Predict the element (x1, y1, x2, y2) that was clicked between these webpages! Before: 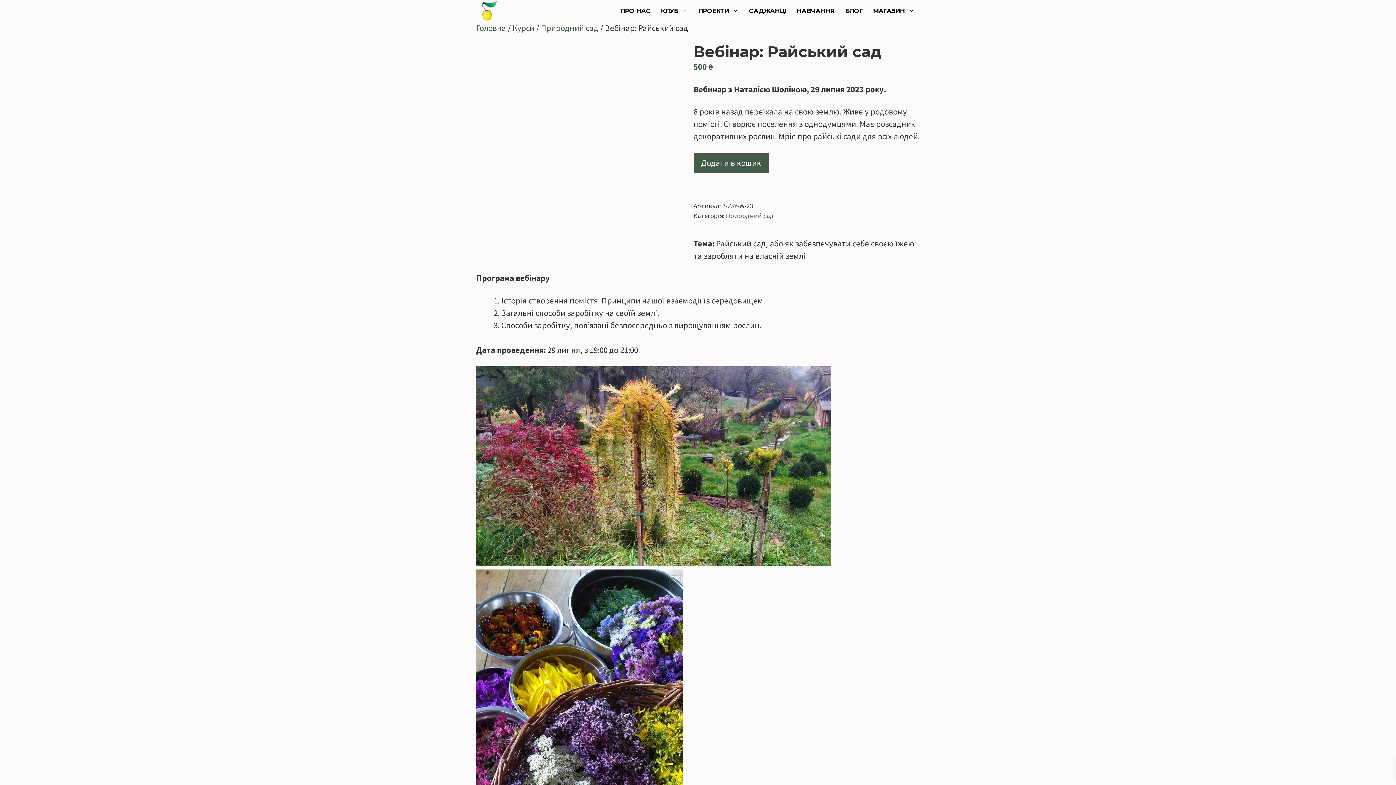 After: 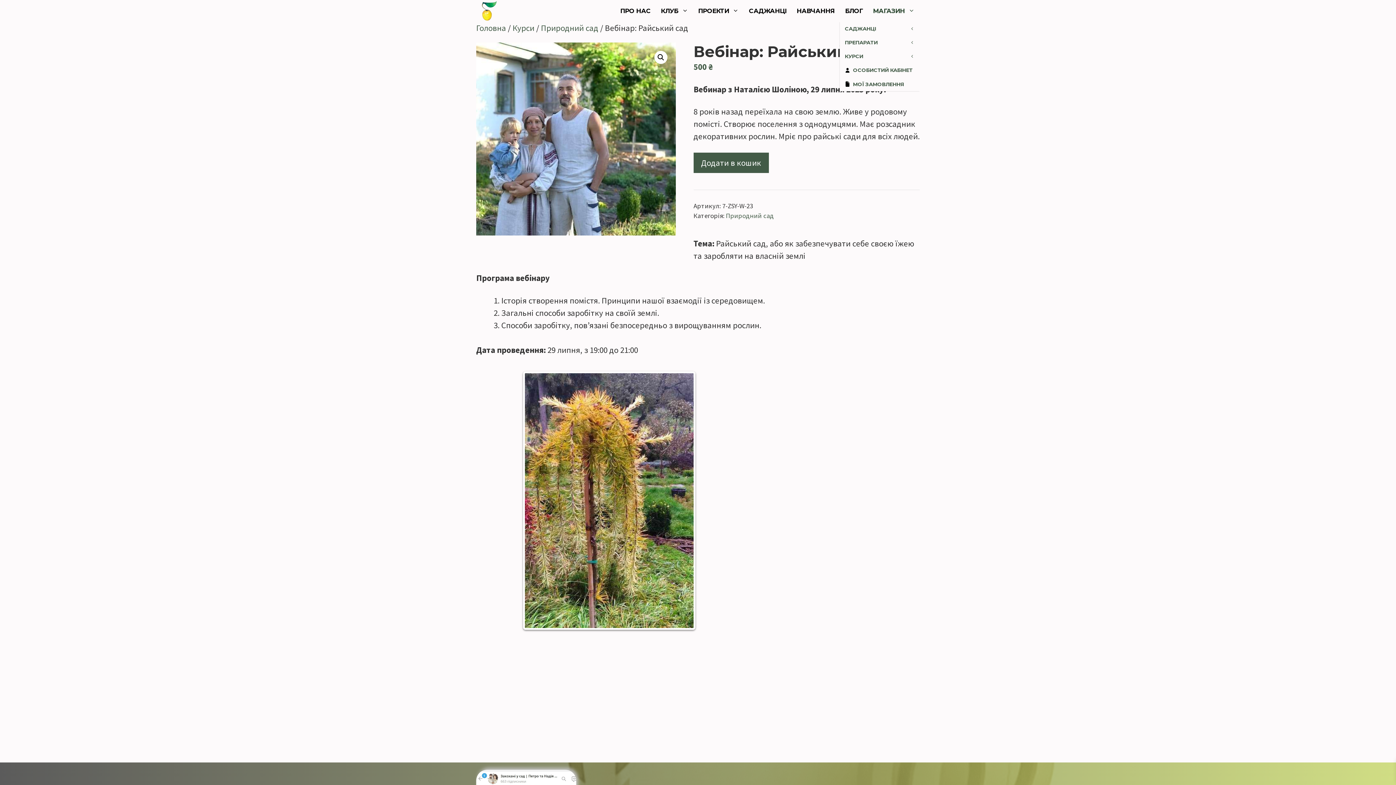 Action: label: МАГАЗИН bbox: (868, 0, 920, 21)